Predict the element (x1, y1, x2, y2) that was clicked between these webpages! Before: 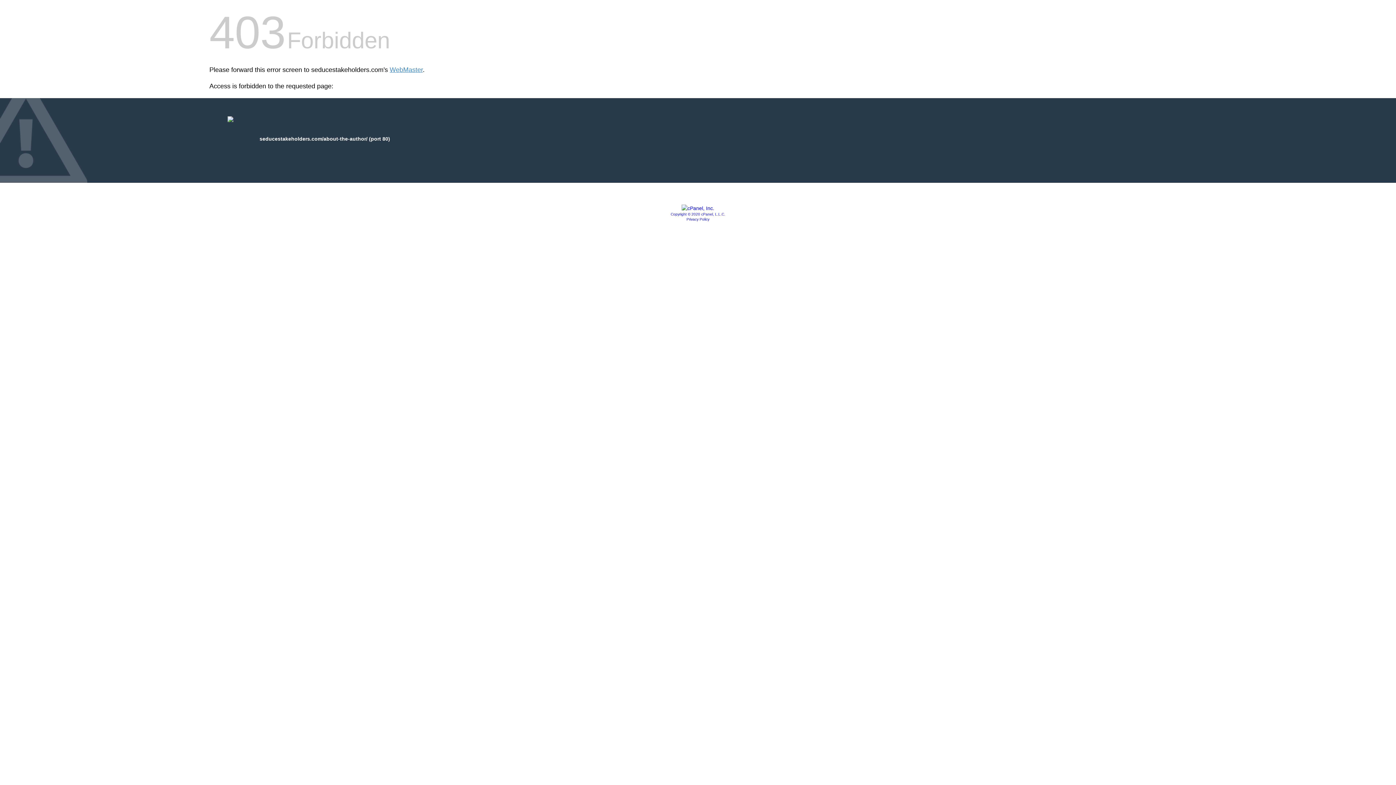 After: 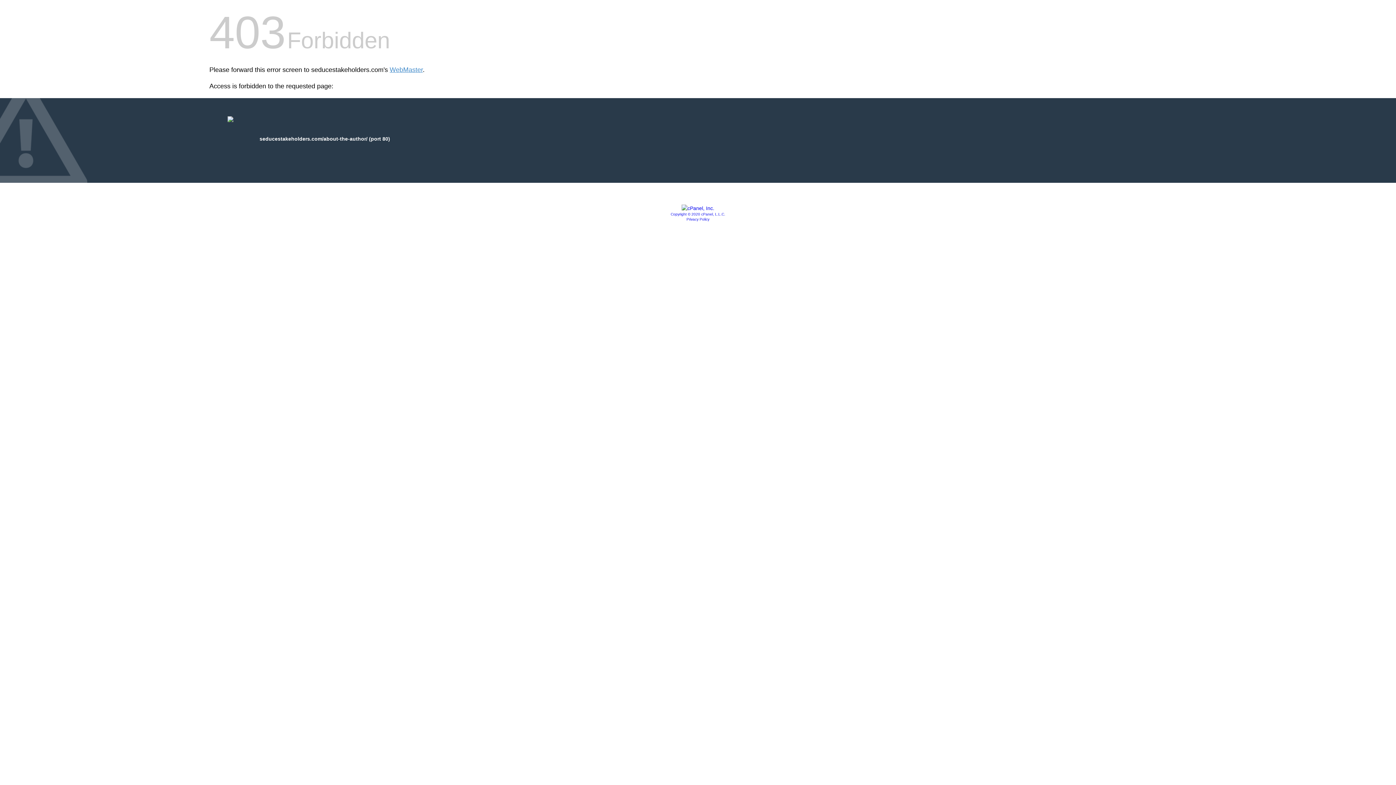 Action: bbox: (686, 217, 709, 221) label: Privacy Policy